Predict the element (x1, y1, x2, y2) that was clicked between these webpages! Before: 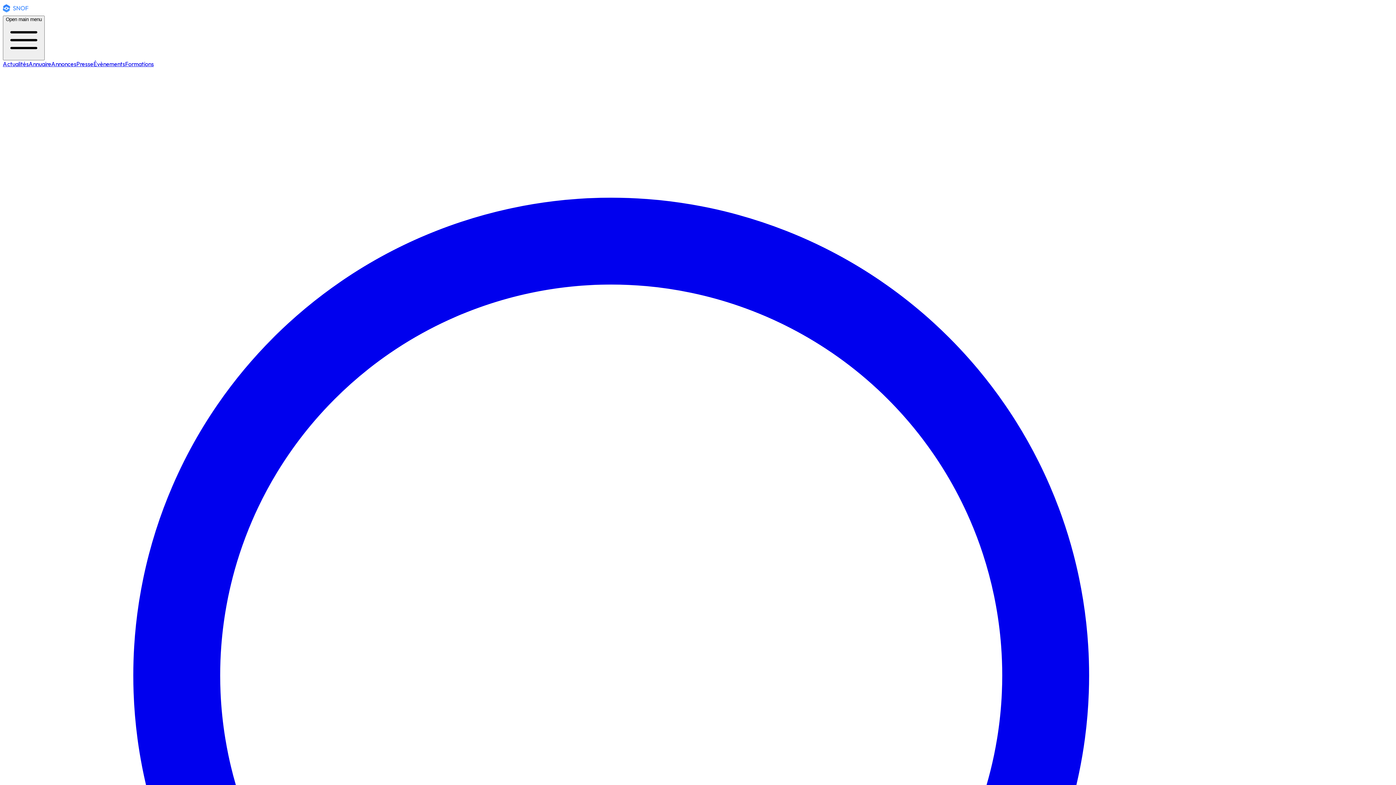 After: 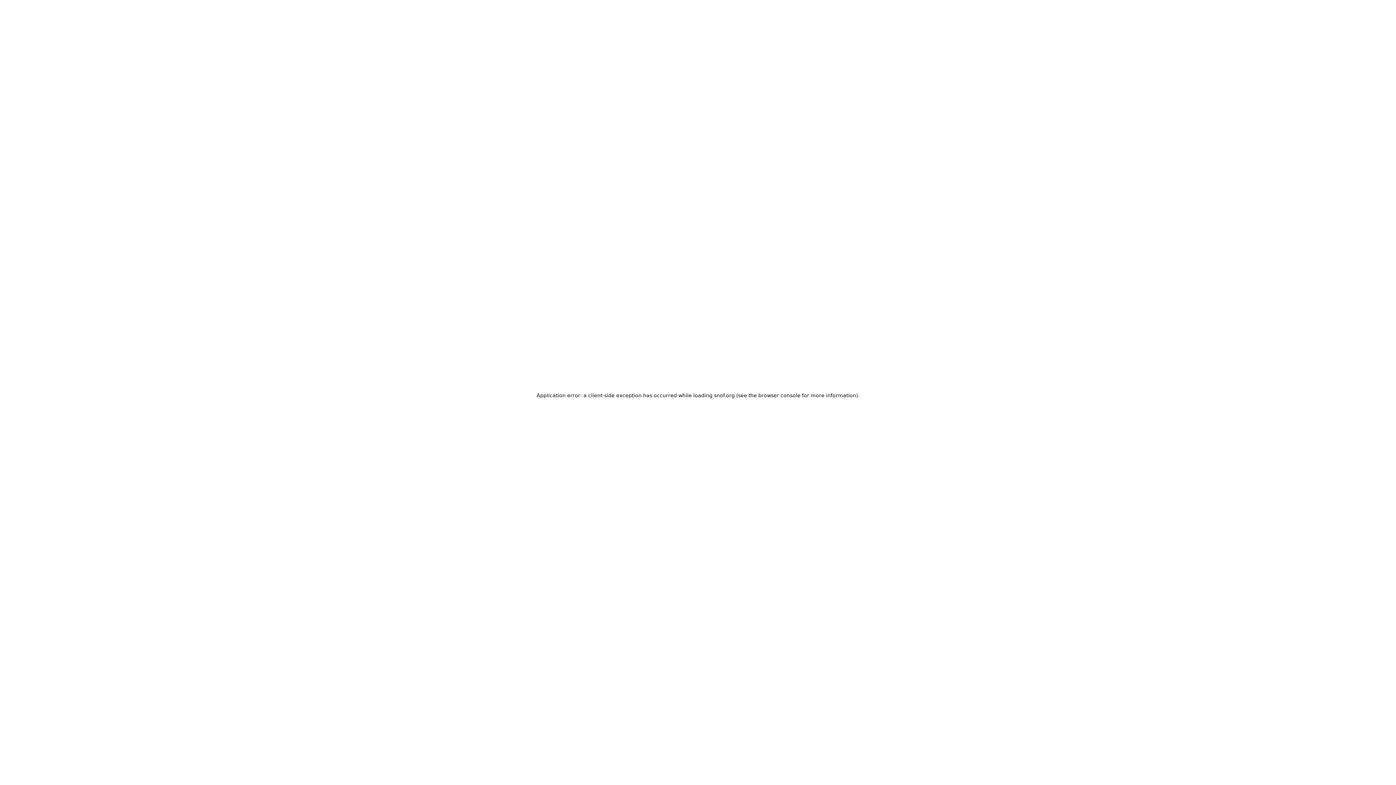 Action: bbox: (93, 60, 125, 67) label: Évènements